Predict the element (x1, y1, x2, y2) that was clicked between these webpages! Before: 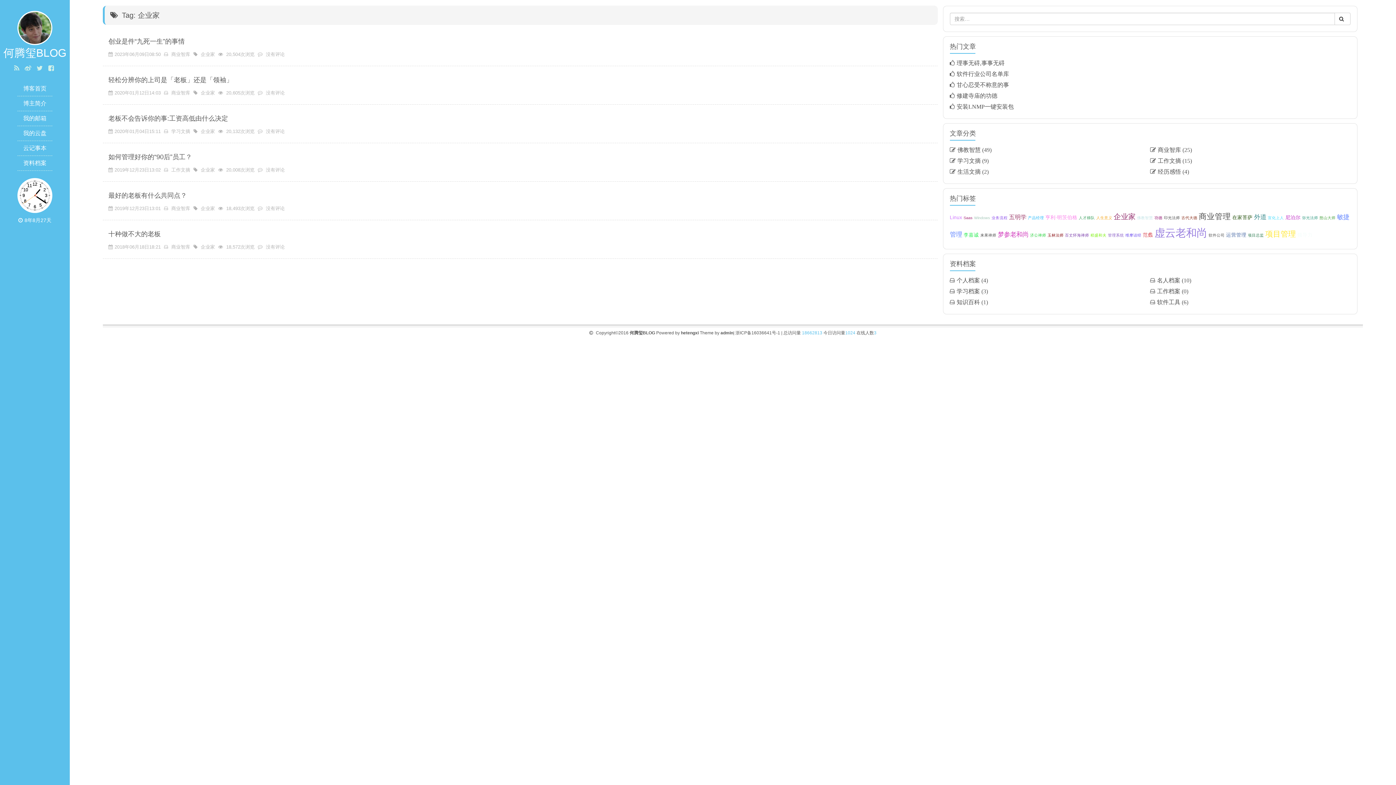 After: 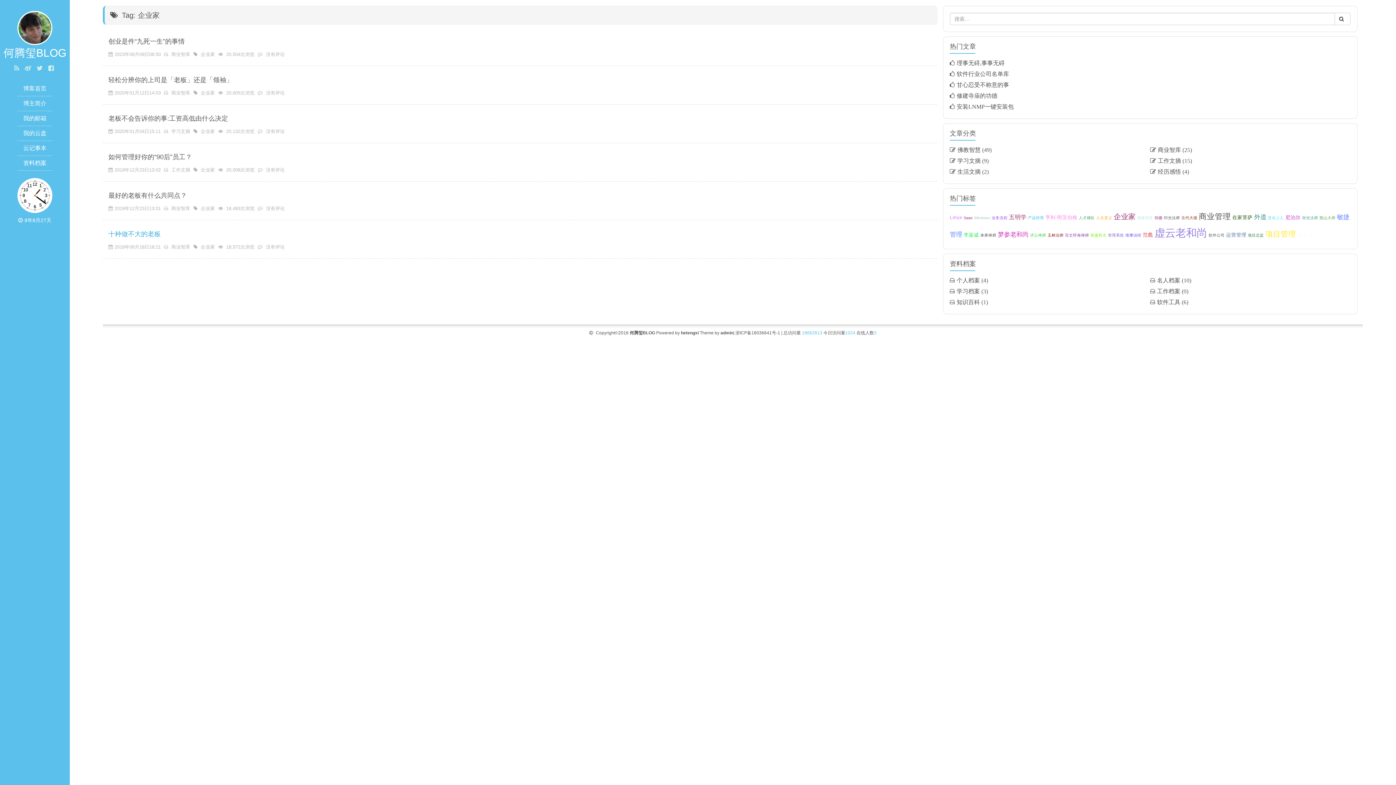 Action: bbox: (108, 230, 160, 237) label: 十种做不大的老板